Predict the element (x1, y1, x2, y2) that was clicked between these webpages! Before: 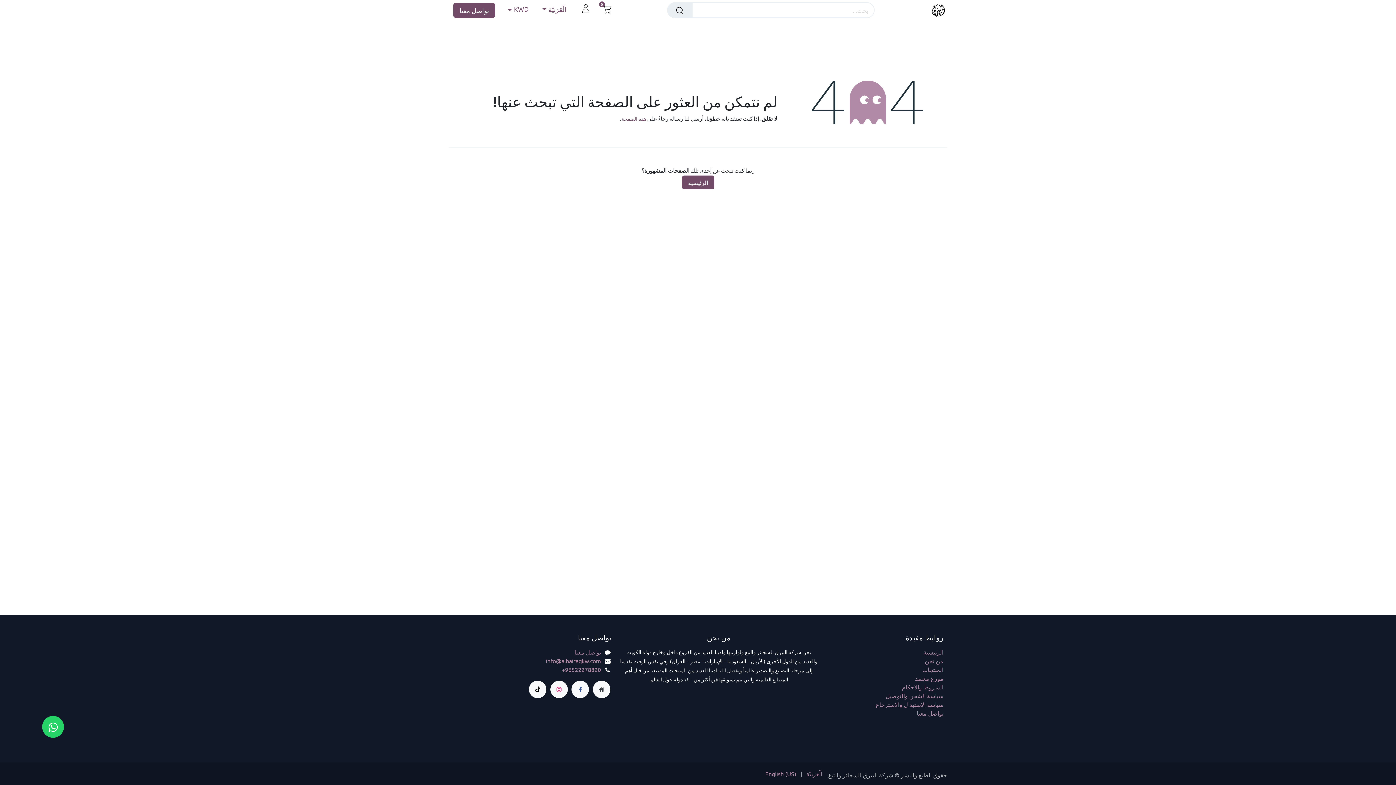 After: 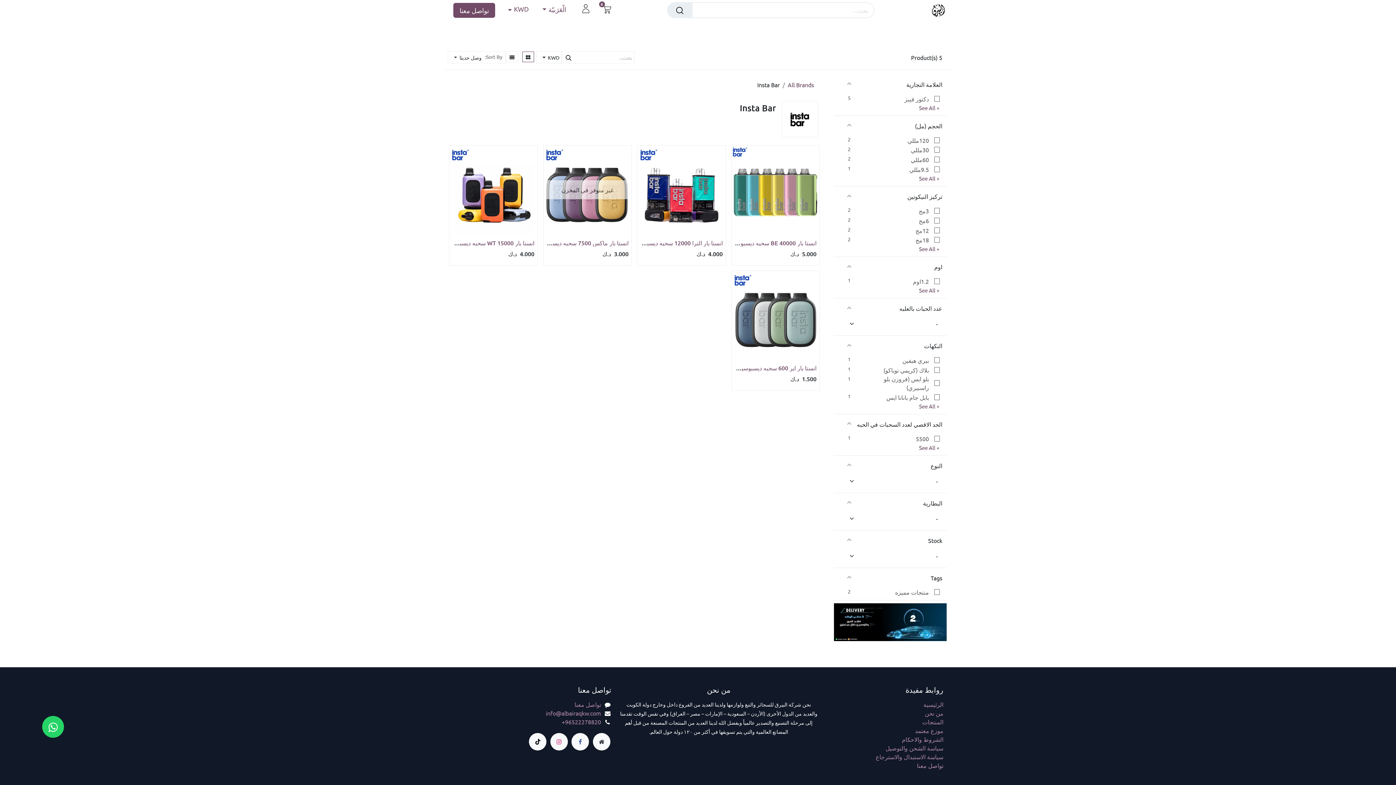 Action: label: انستا بار bbox: (802, 20, 840, 39)